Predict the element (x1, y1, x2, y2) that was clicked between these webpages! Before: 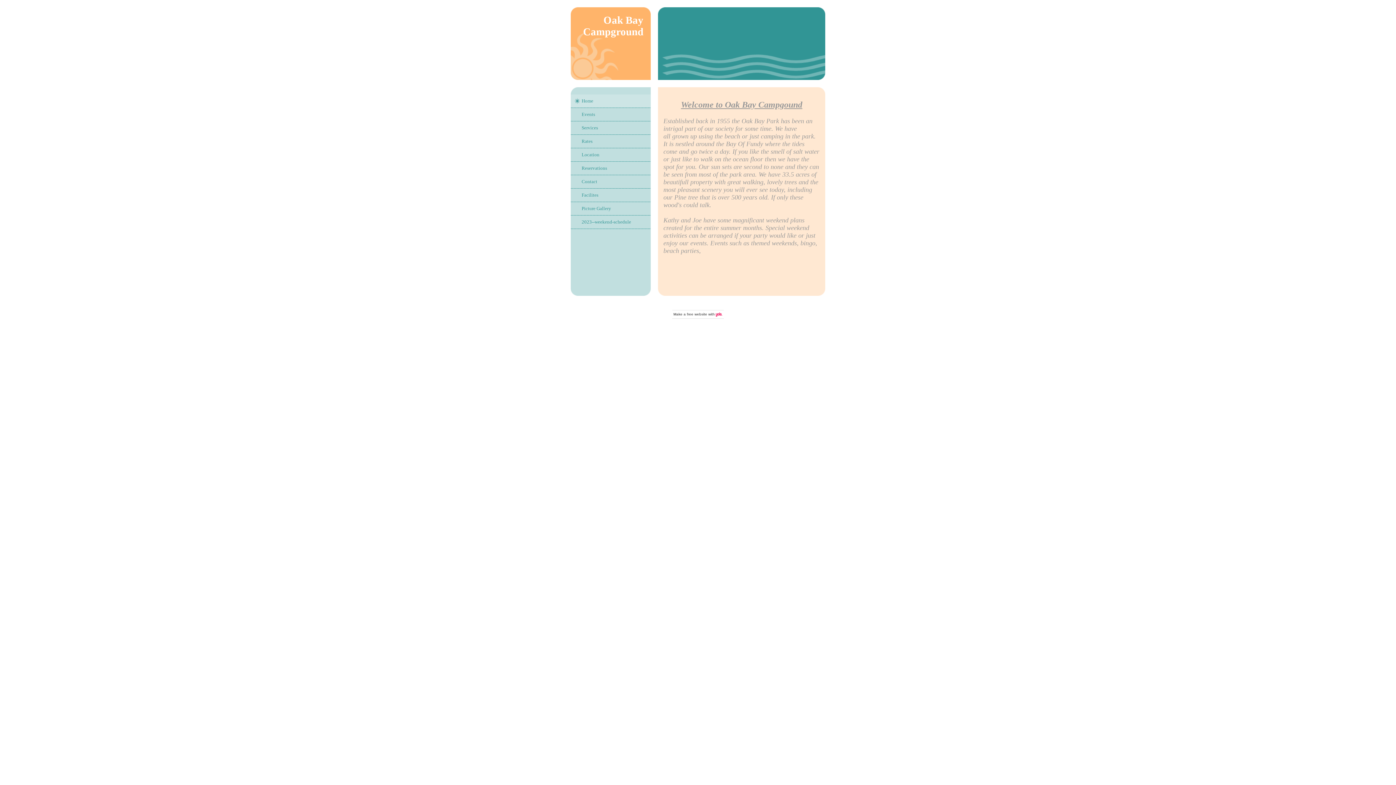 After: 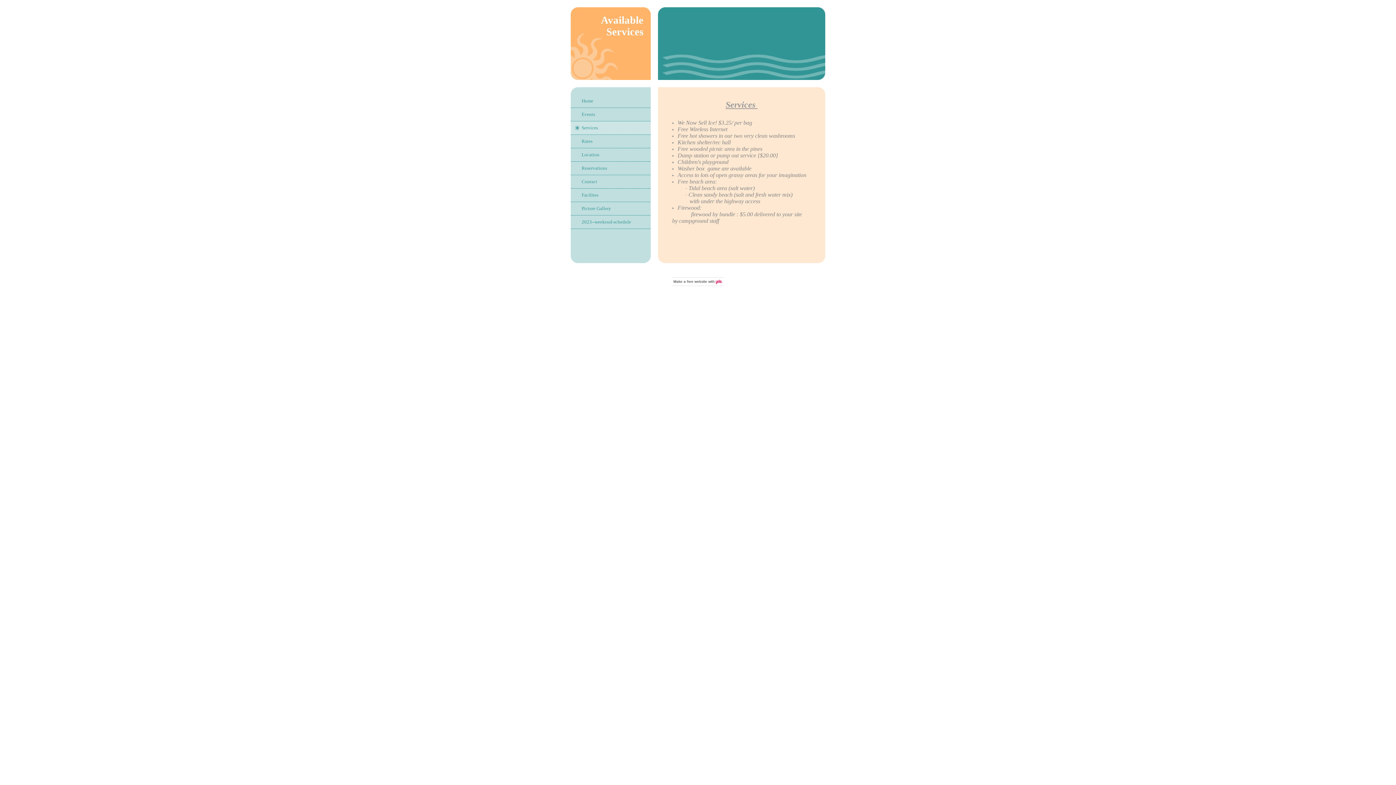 Action: label: Services bbox: (570, 121, 650, 134)